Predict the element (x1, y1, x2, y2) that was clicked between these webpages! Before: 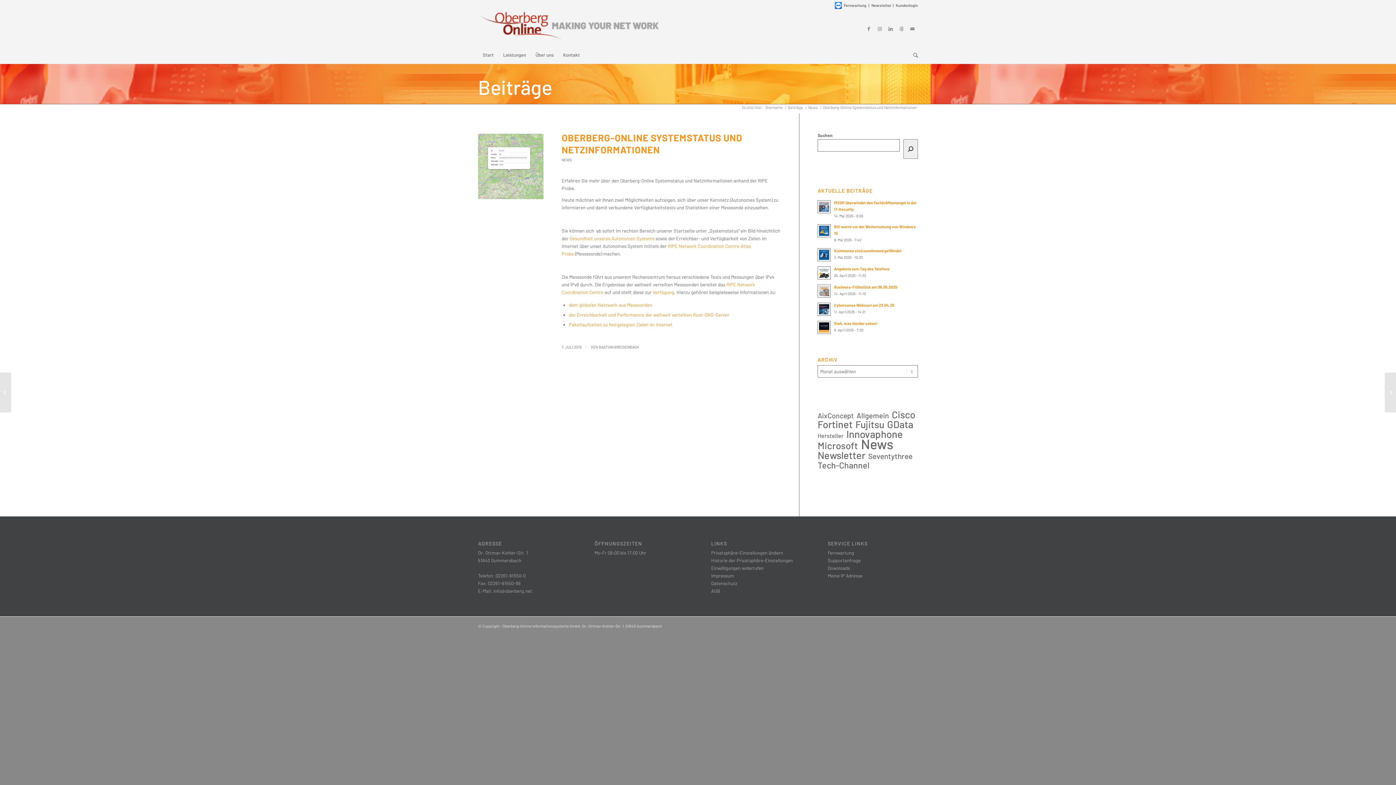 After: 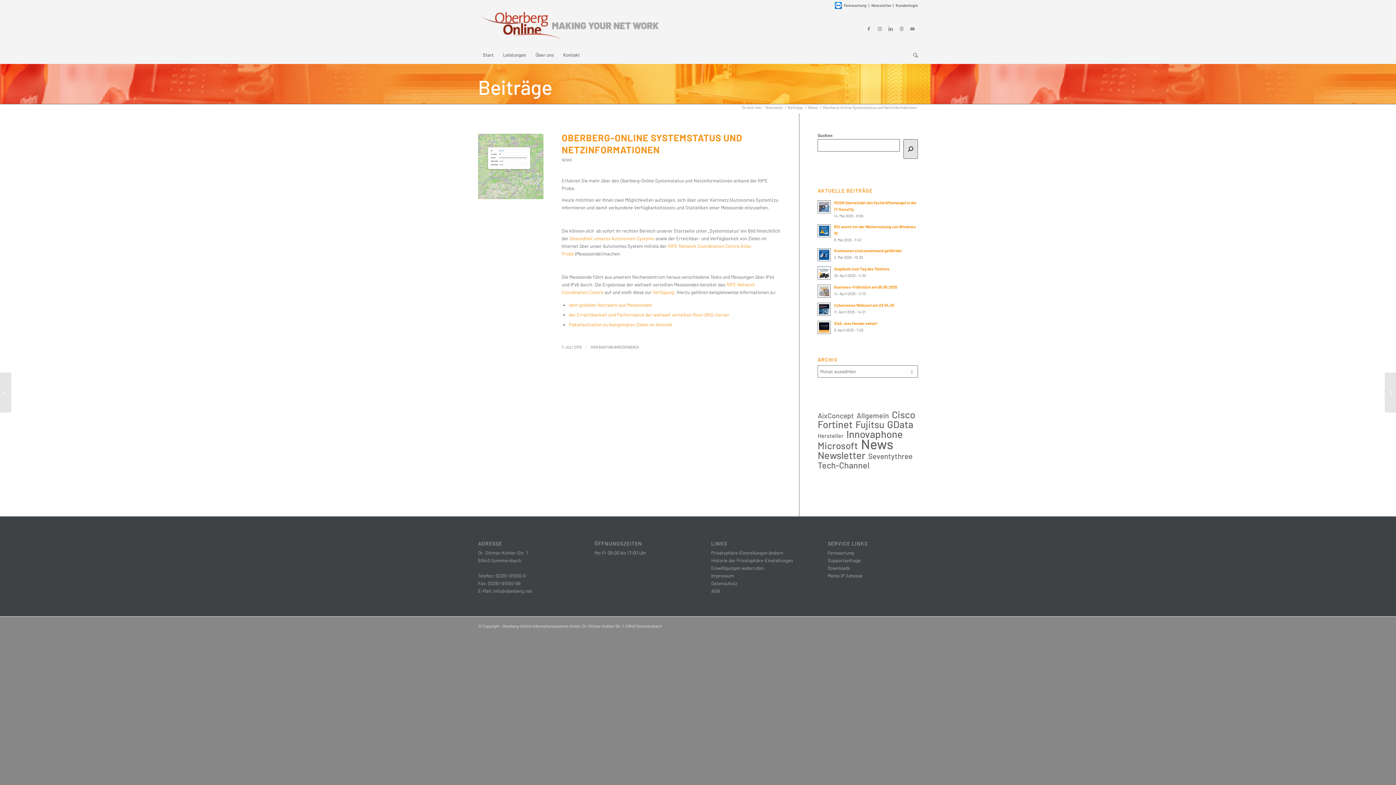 Action: label: Suchen bbox: (903, 139, 918, 158)